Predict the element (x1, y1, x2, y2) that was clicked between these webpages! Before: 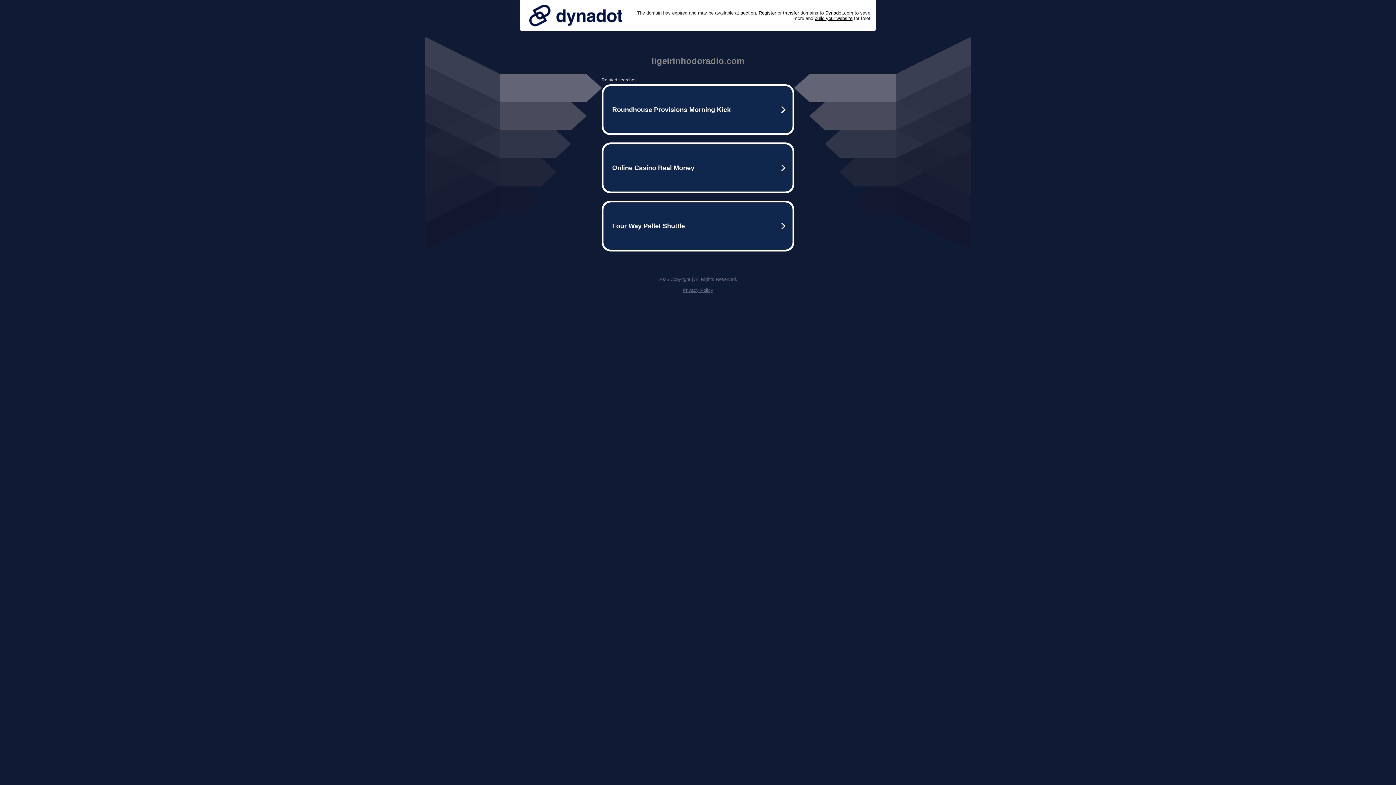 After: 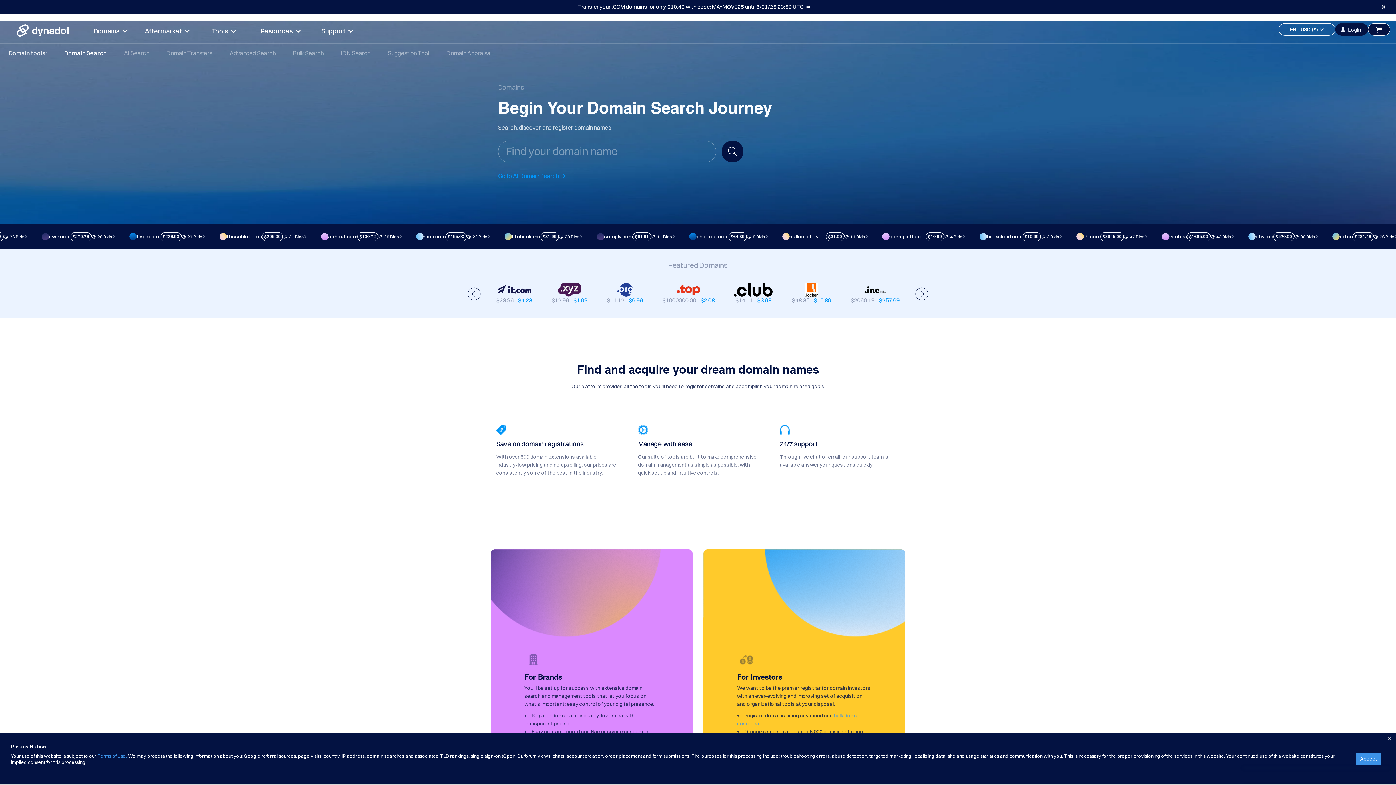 Action: bbox: (758, 10, 776, 15) label: Register